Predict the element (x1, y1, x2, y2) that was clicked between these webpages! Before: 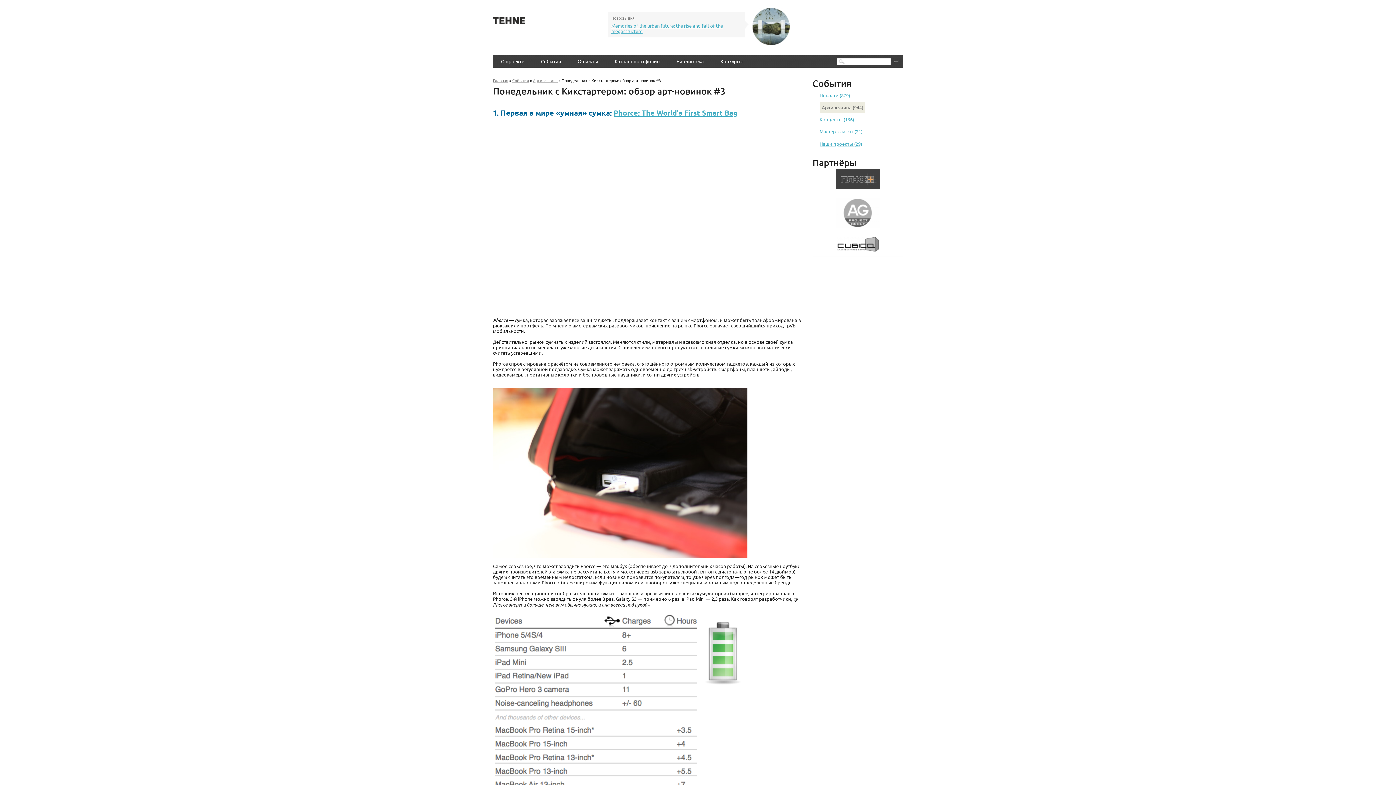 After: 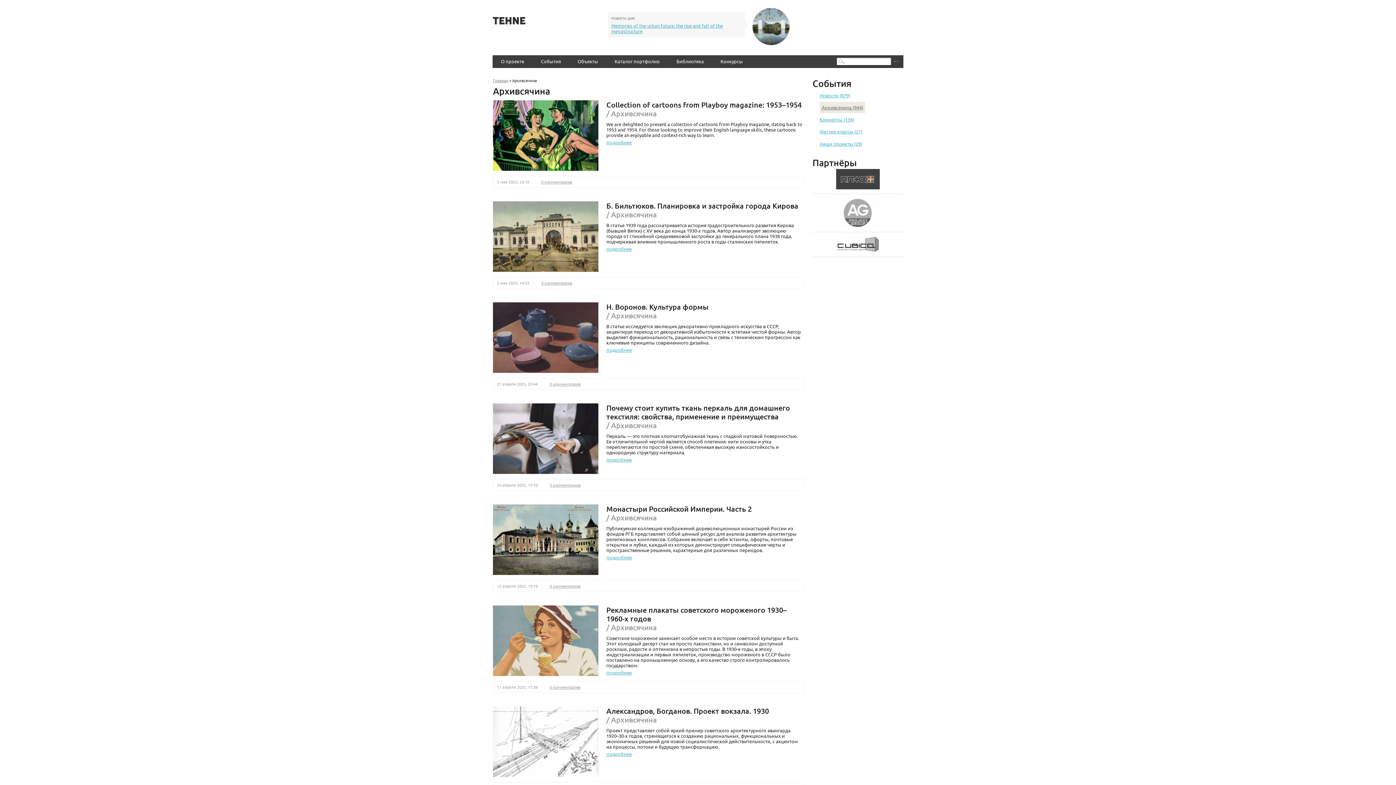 Action: bbox: (819, 101, 865, 112) label: Архивсячина (944)